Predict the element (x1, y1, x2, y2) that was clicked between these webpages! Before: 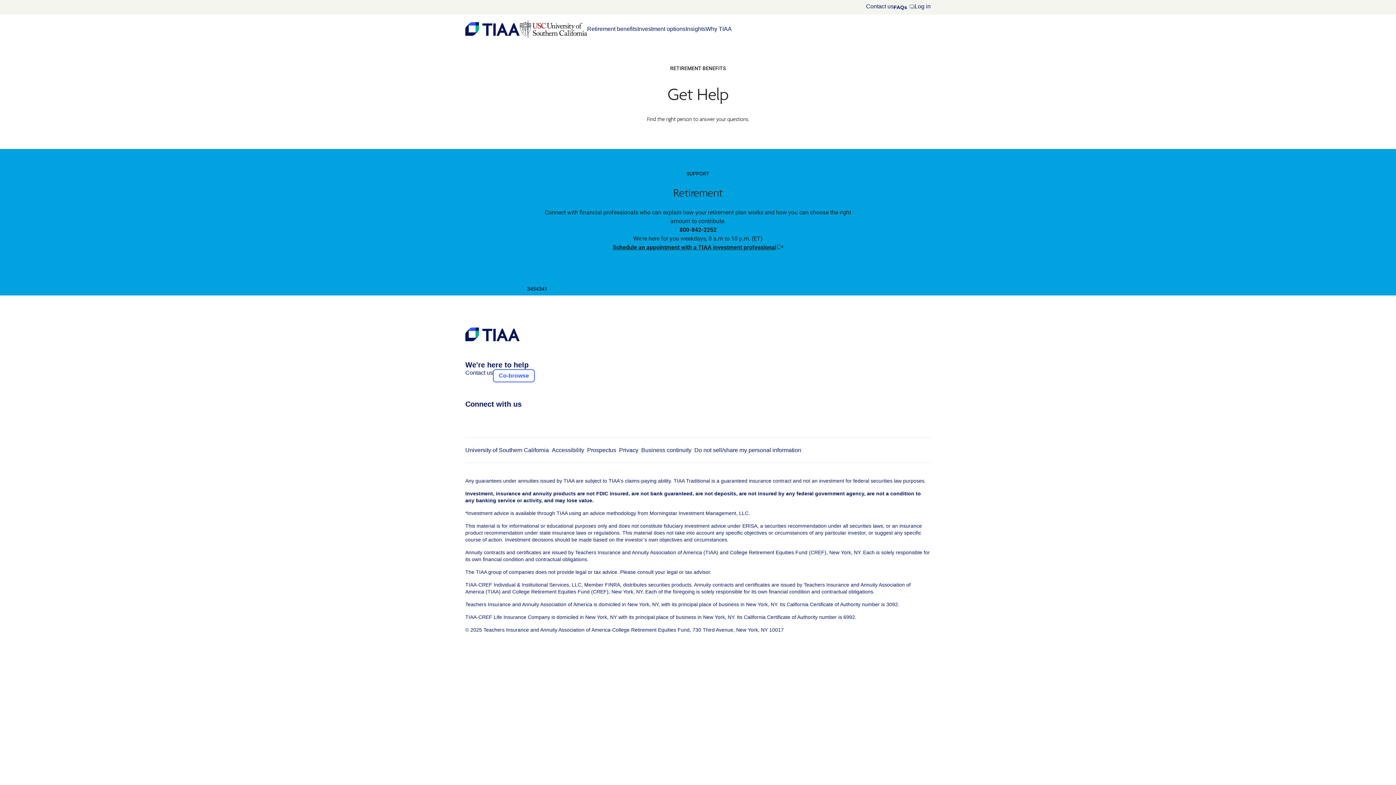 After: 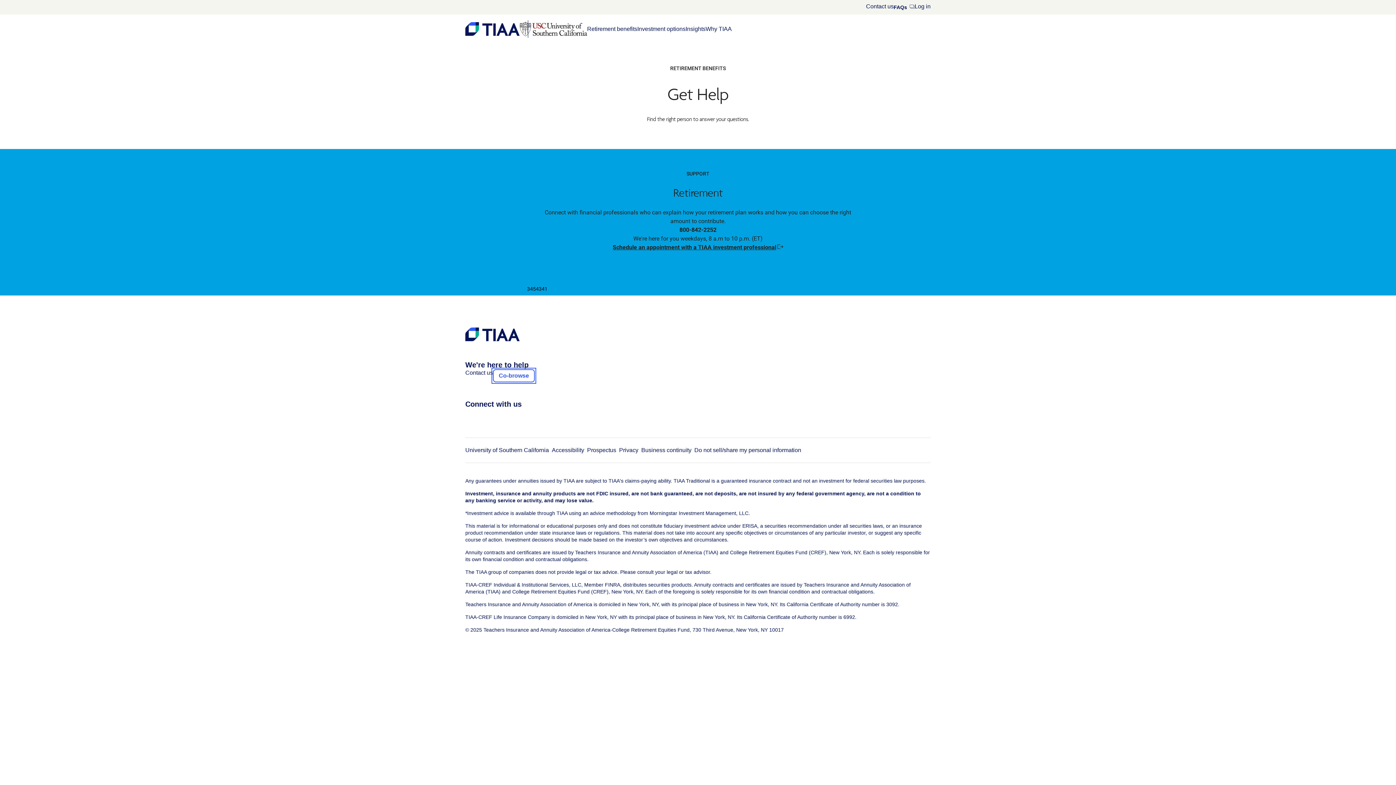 Action: bbox: (493, 369, 534, 382) label: Co-browse